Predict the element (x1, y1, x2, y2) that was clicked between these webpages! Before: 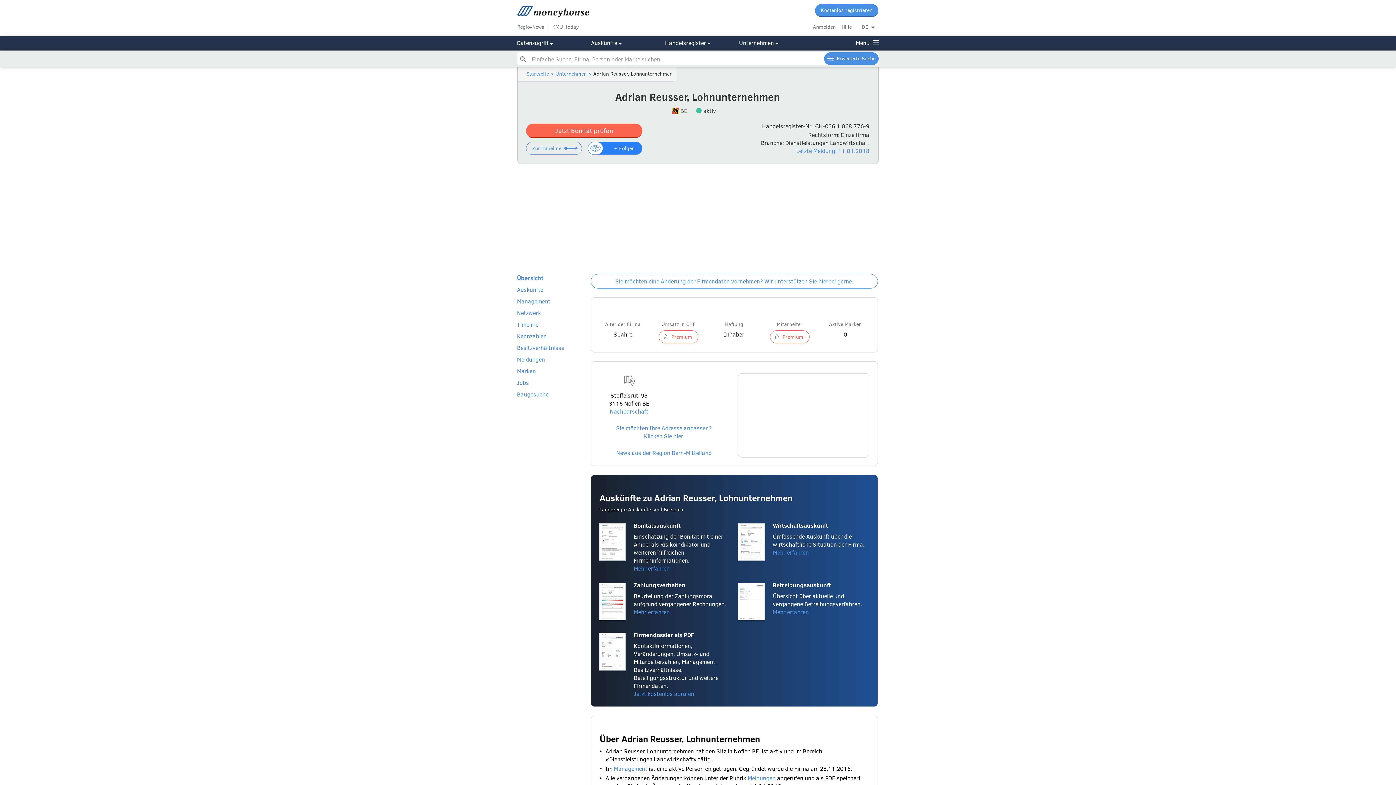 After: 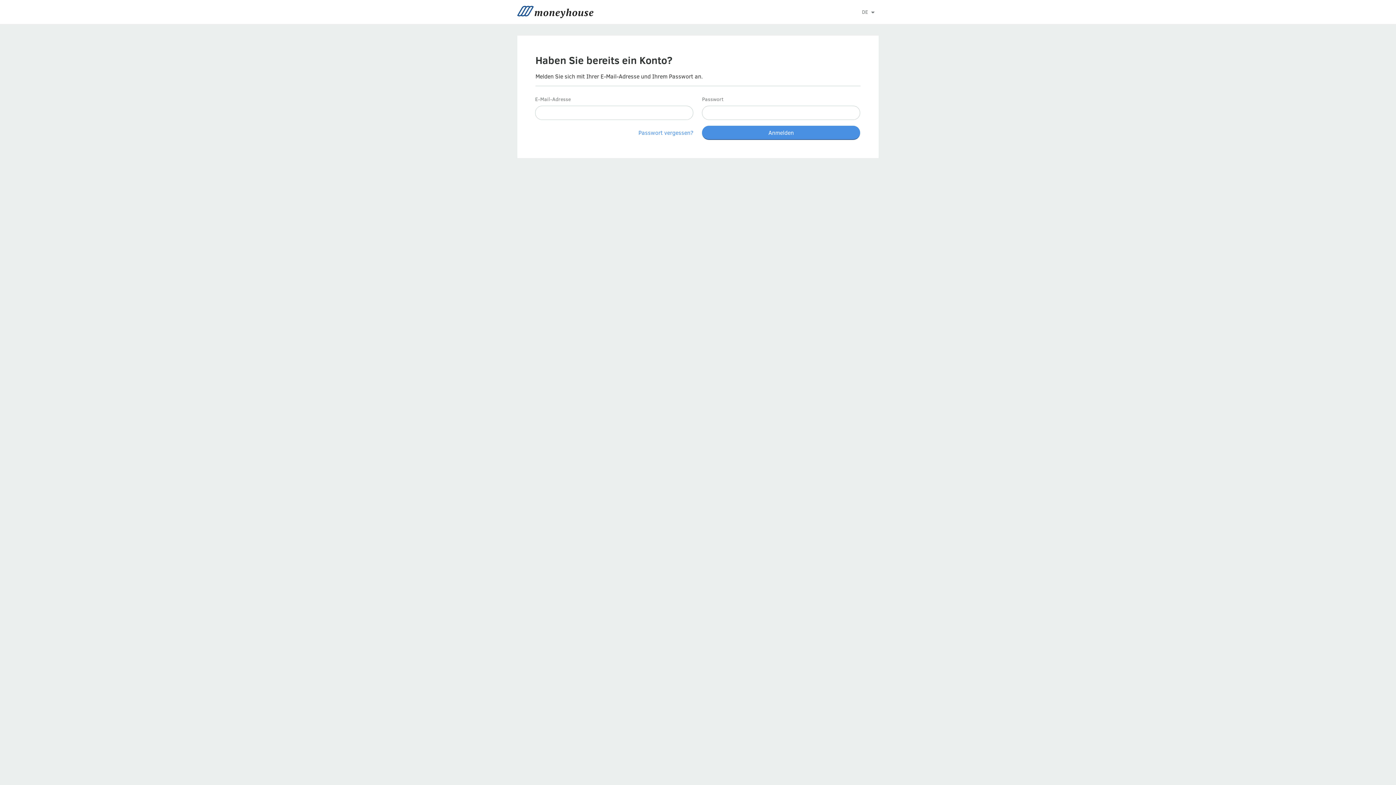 Action: bbox: (813, 23, 836, 30) label: Anmelden